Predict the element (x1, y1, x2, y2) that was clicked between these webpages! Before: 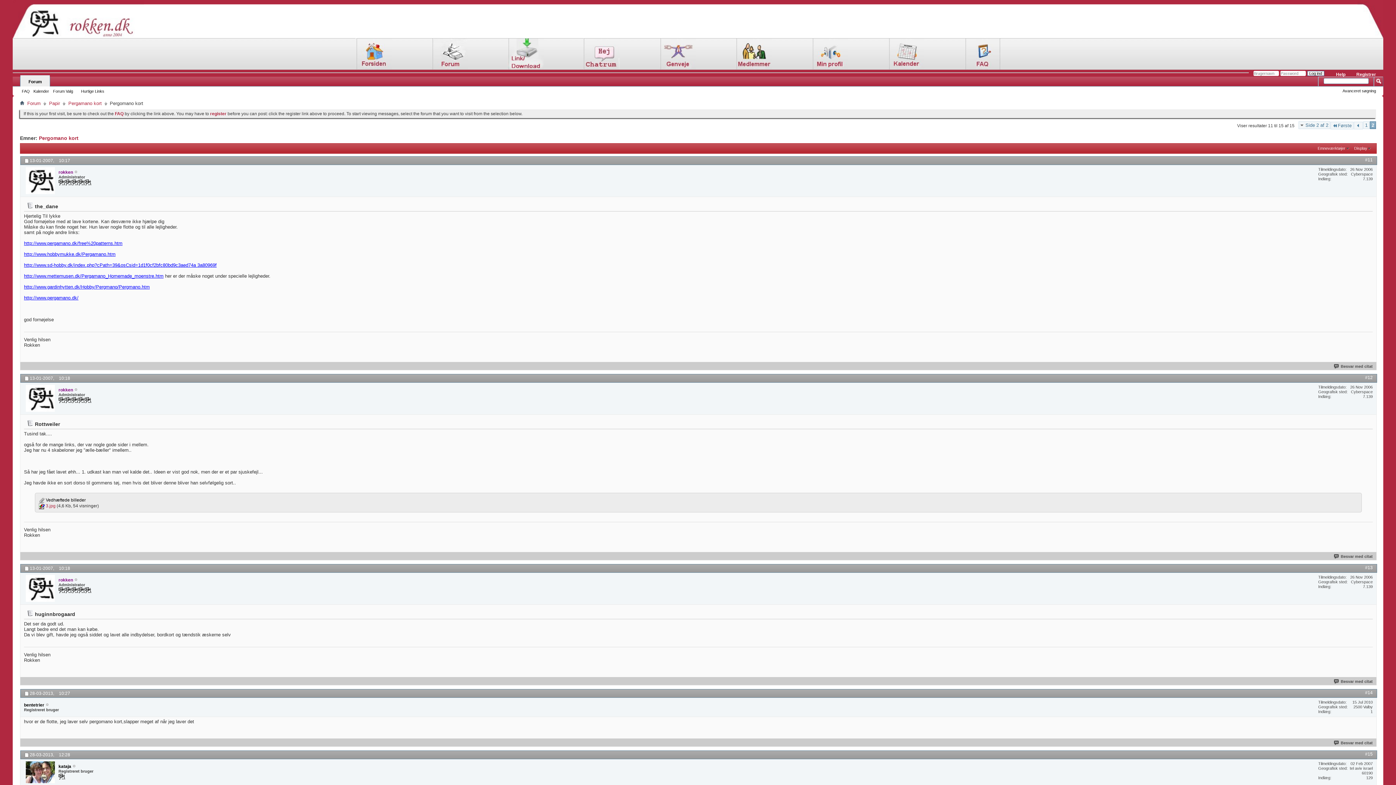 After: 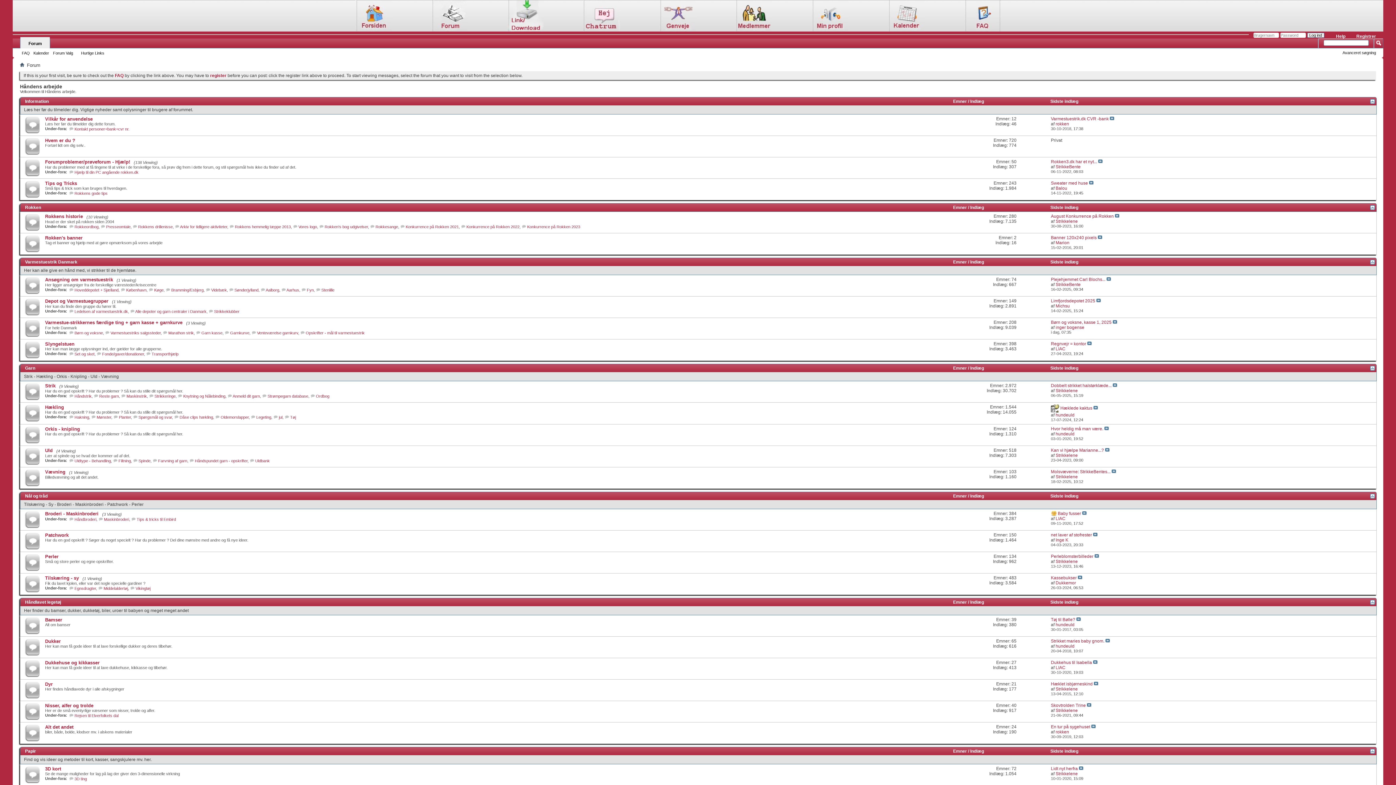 Action: bbox: (659, 65, 695, 70)